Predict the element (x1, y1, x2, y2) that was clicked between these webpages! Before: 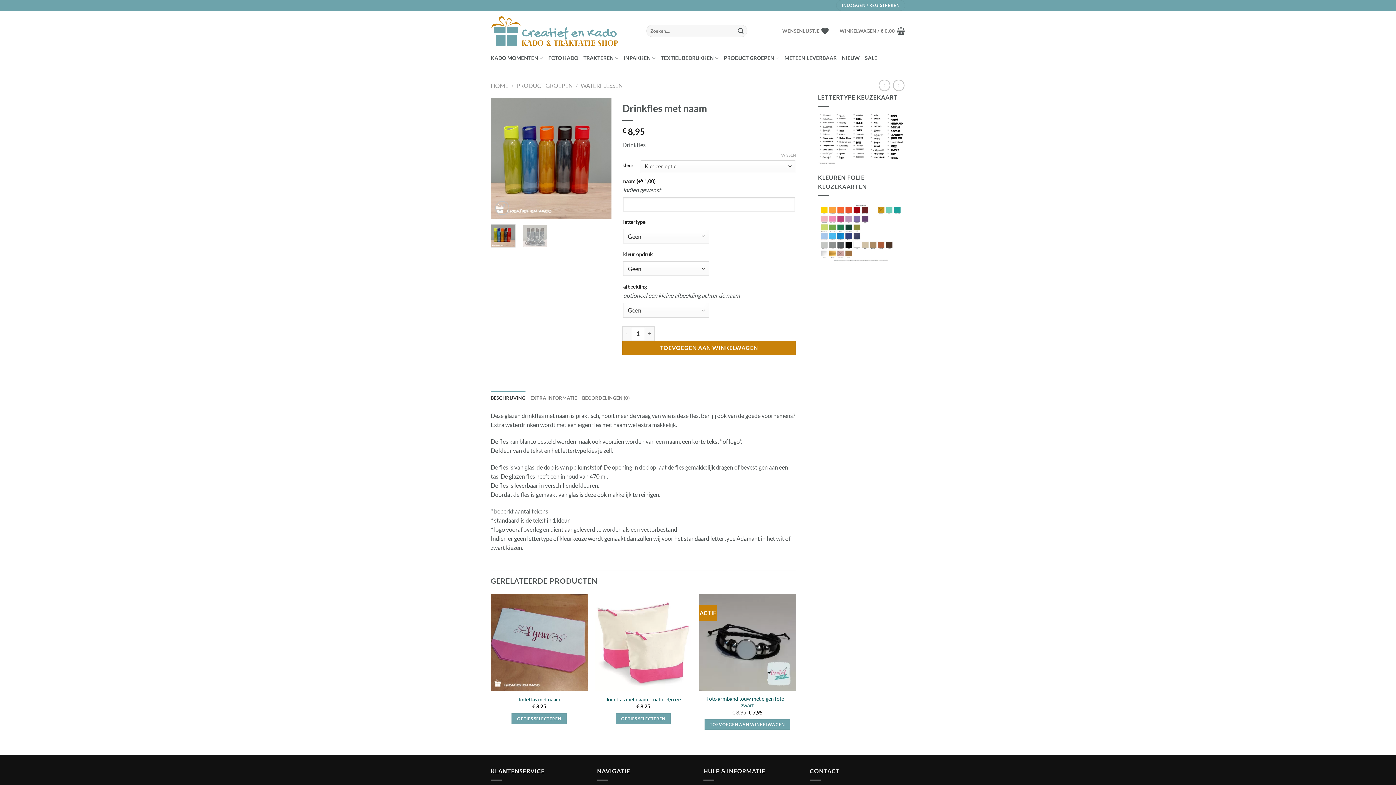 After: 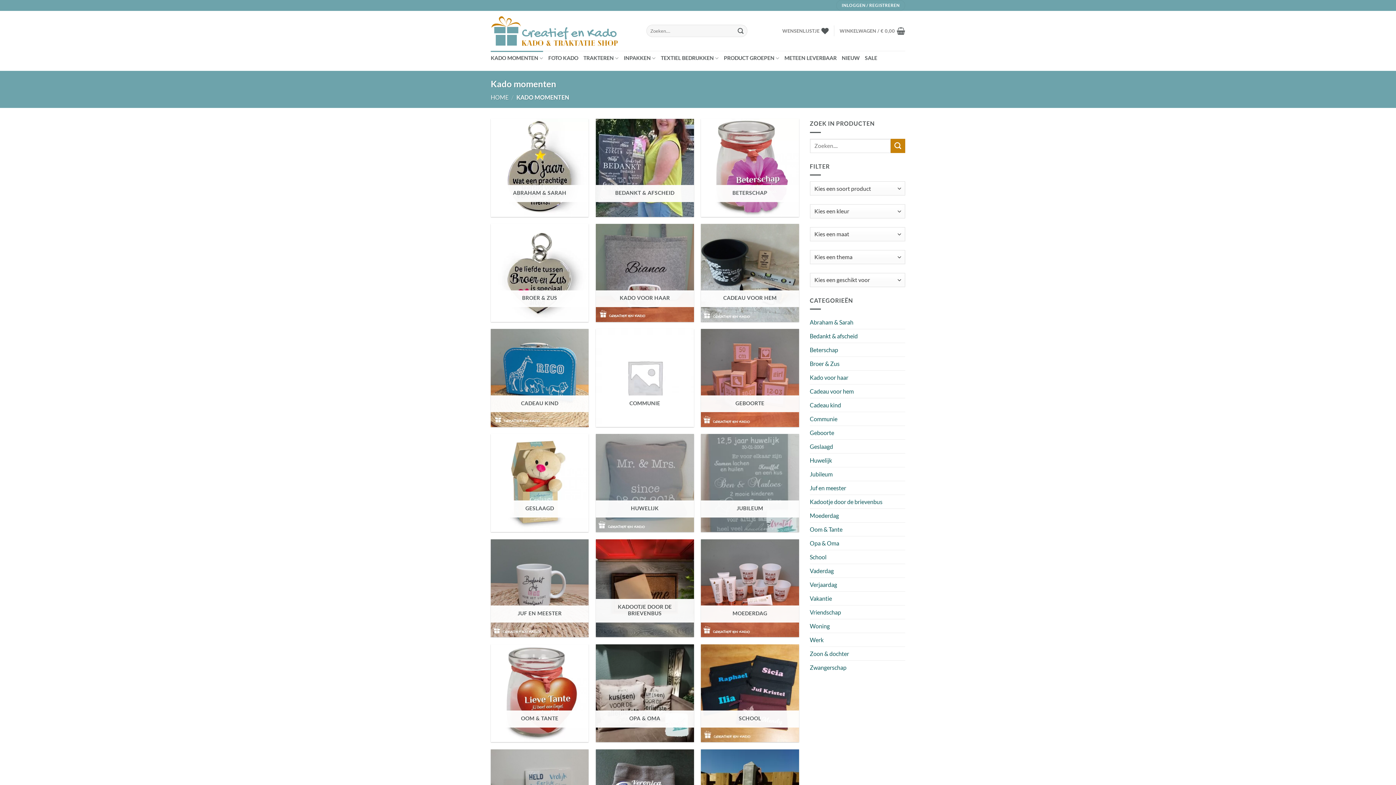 Action: label: KADO MOMENTEN bbox: (490, 50, 543, 65)